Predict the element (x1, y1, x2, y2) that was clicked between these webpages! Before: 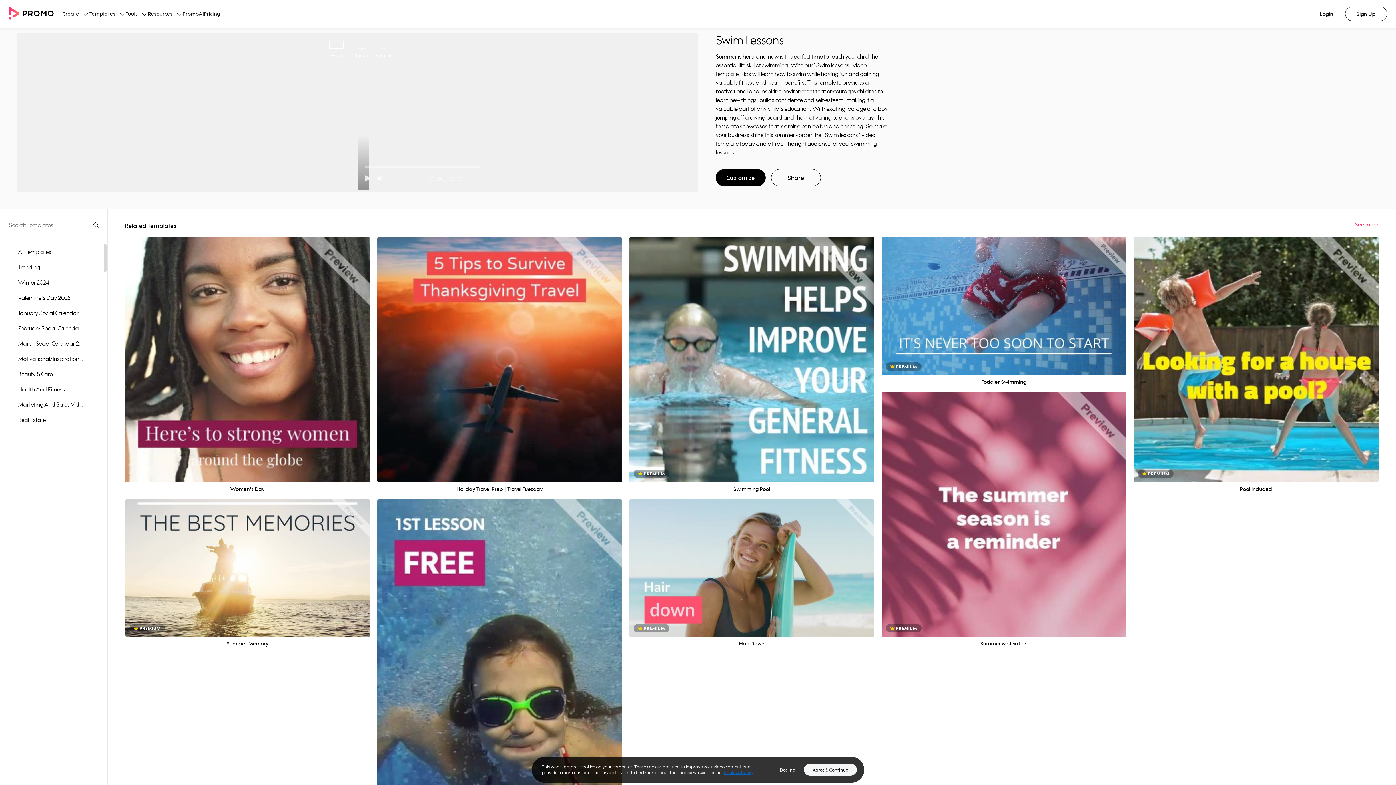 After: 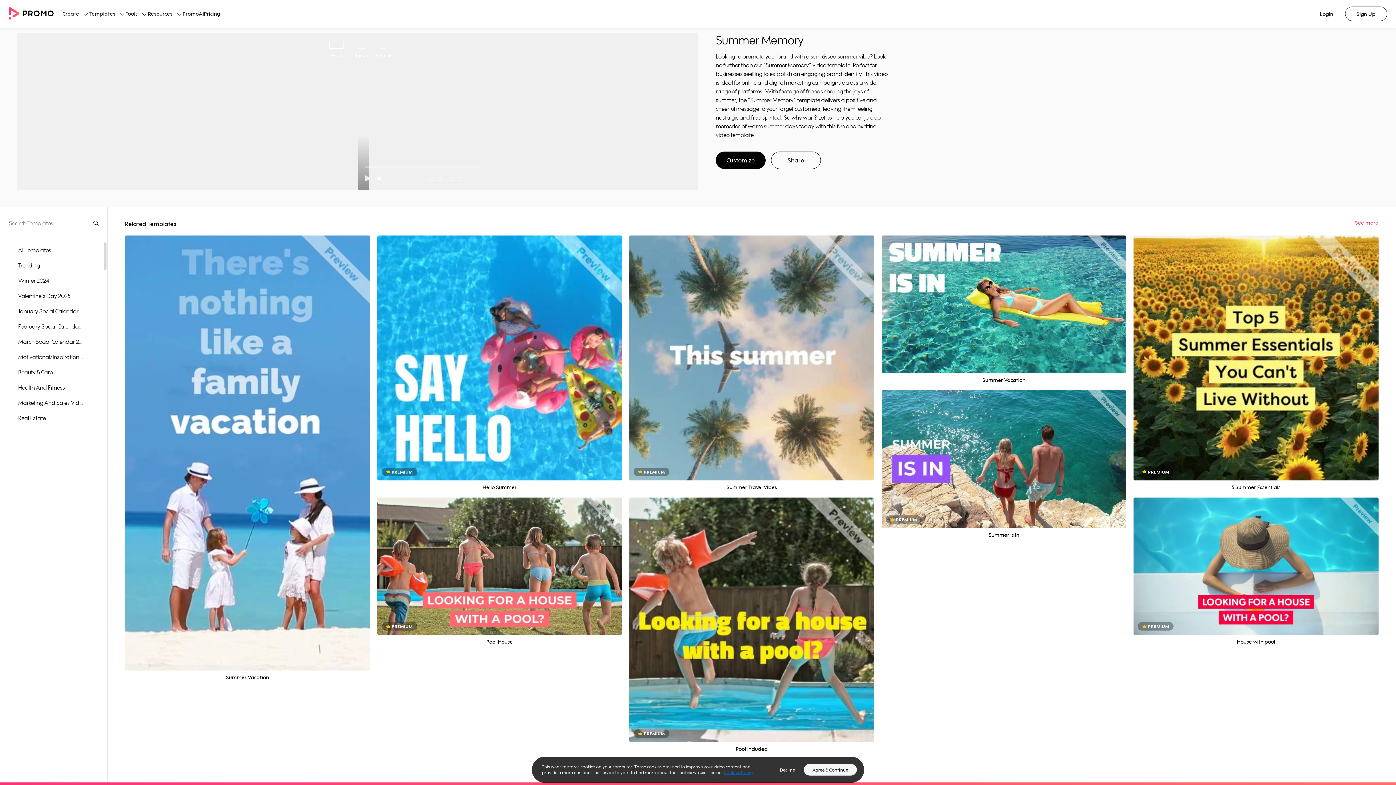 Action: bbox: (227, 554, 268, 566) label: Preview